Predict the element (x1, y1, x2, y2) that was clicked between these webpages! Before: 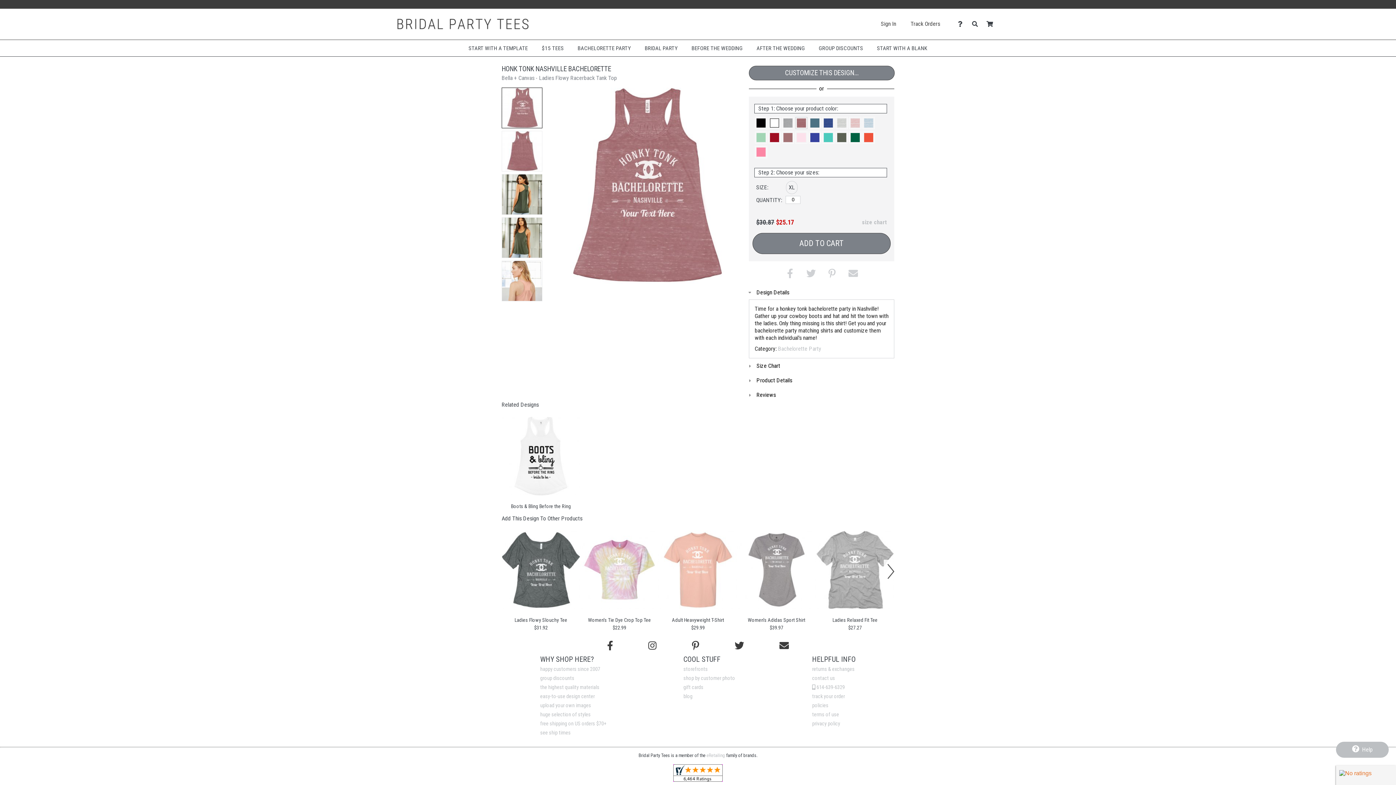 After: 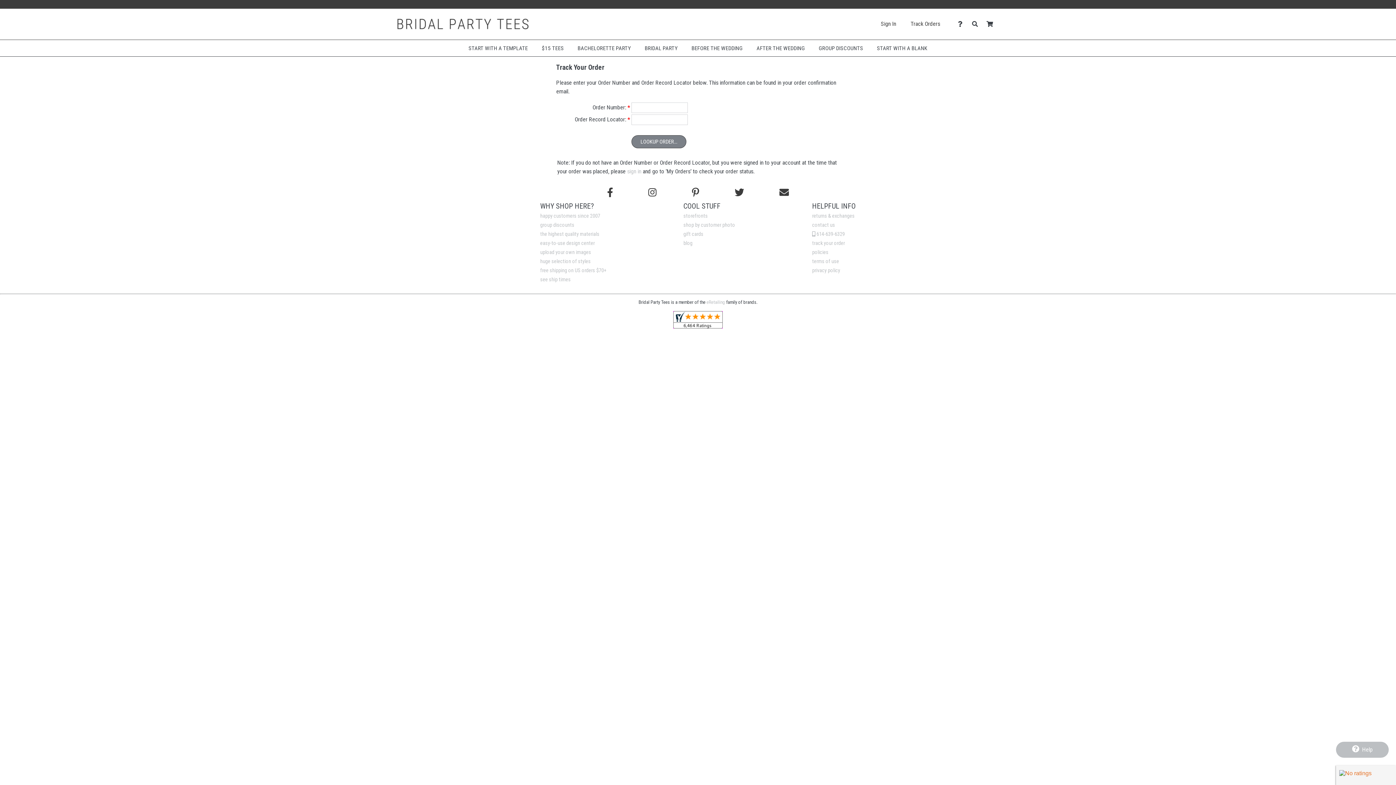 Action: label: Track Orders bbox: (910, 19, 940, 28)